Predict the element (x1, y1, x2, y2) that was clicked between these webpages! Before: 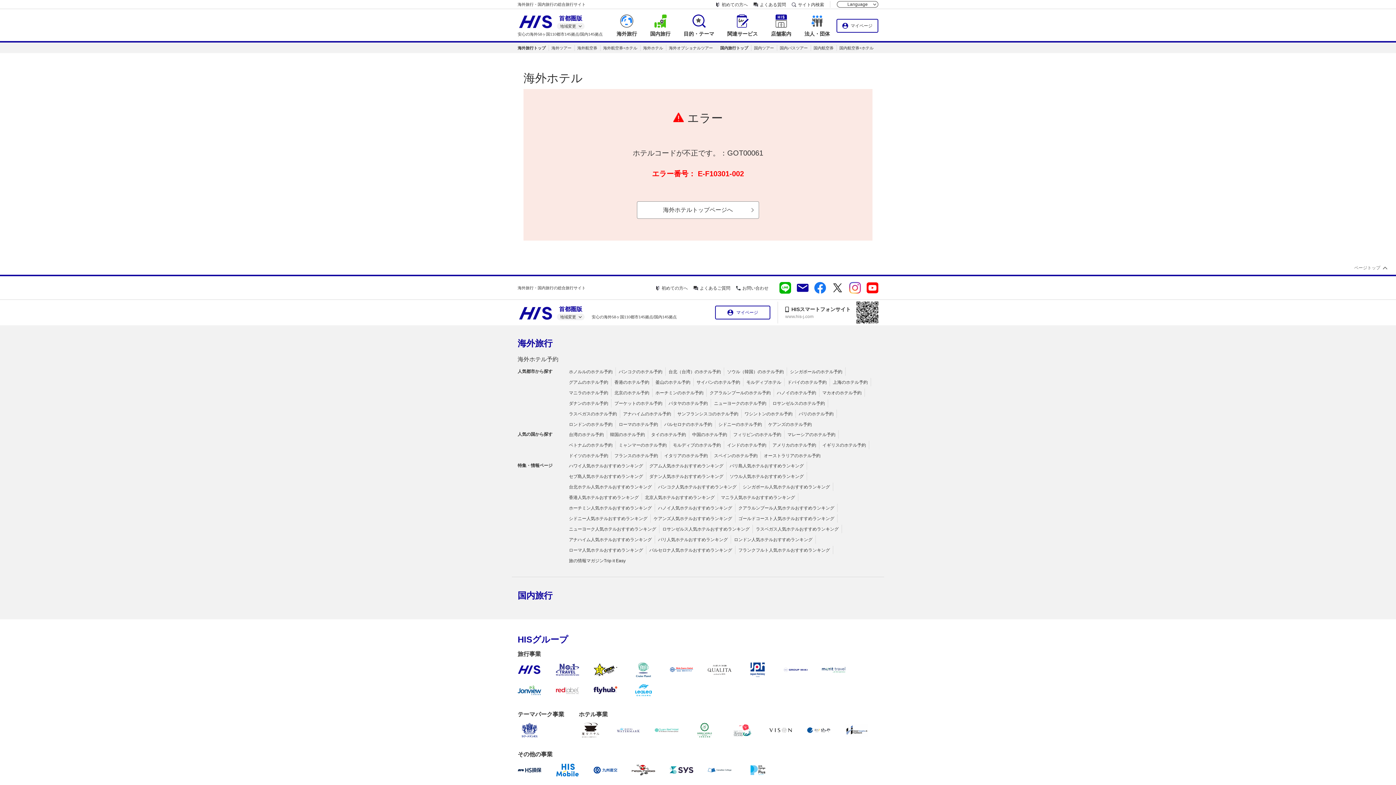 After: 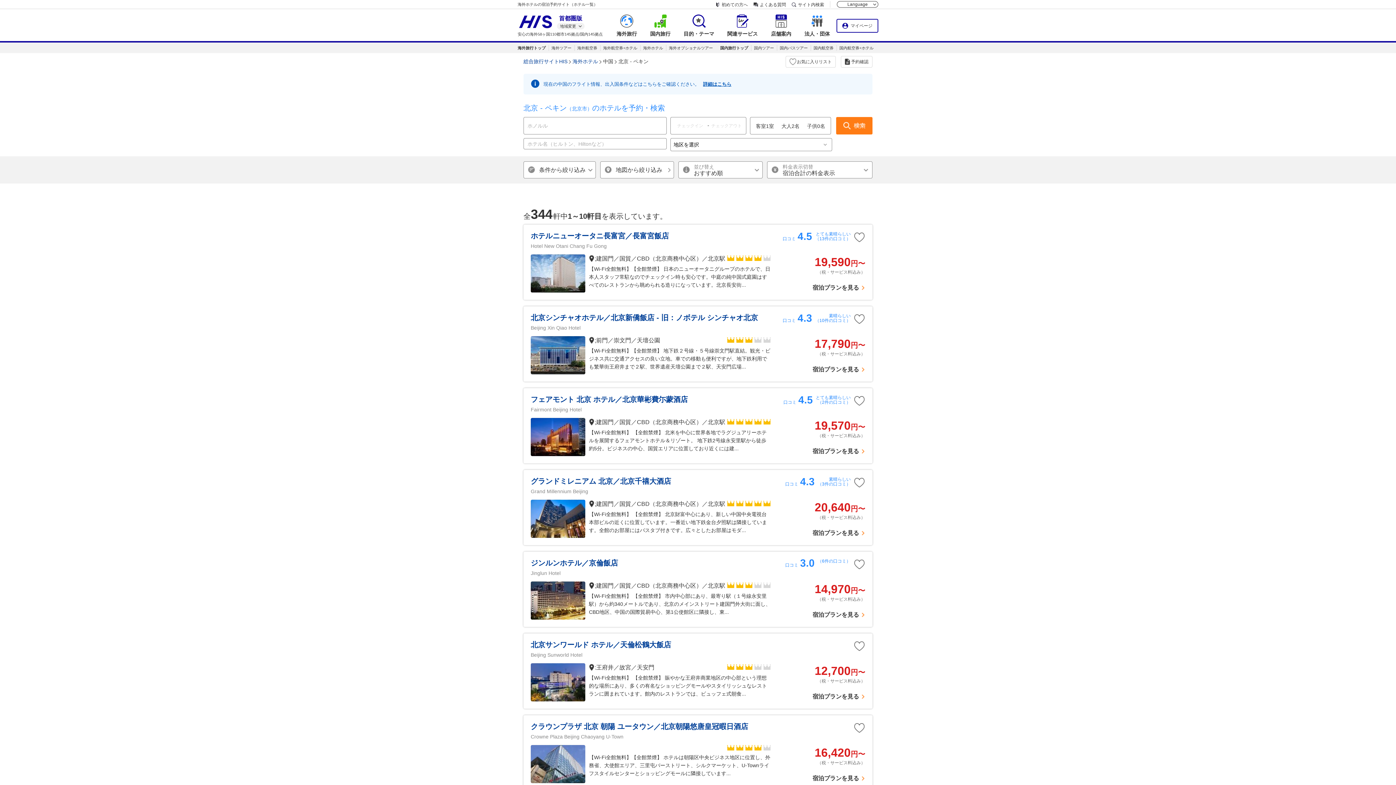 Action: label: 北京のホテル予約 bbox: (614, 390, 649, 395)